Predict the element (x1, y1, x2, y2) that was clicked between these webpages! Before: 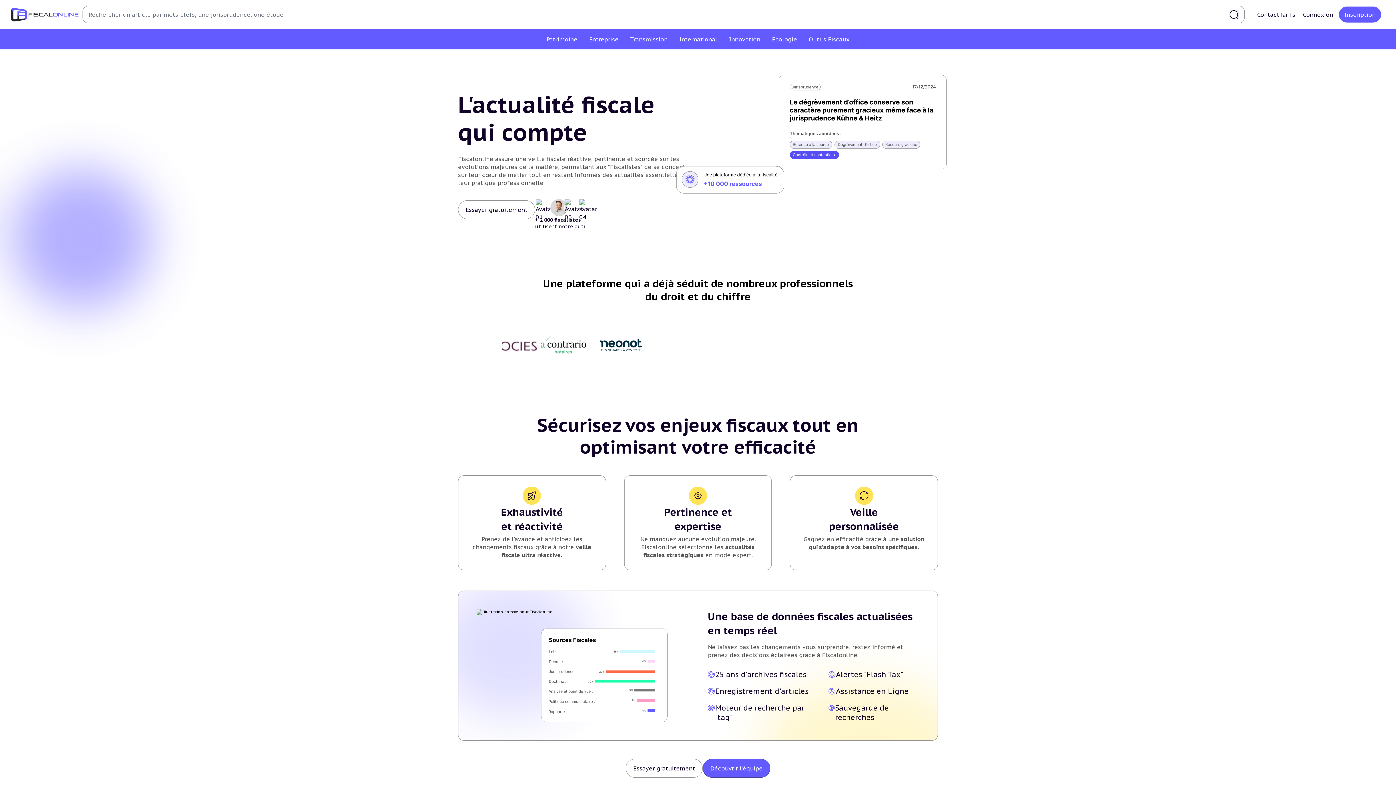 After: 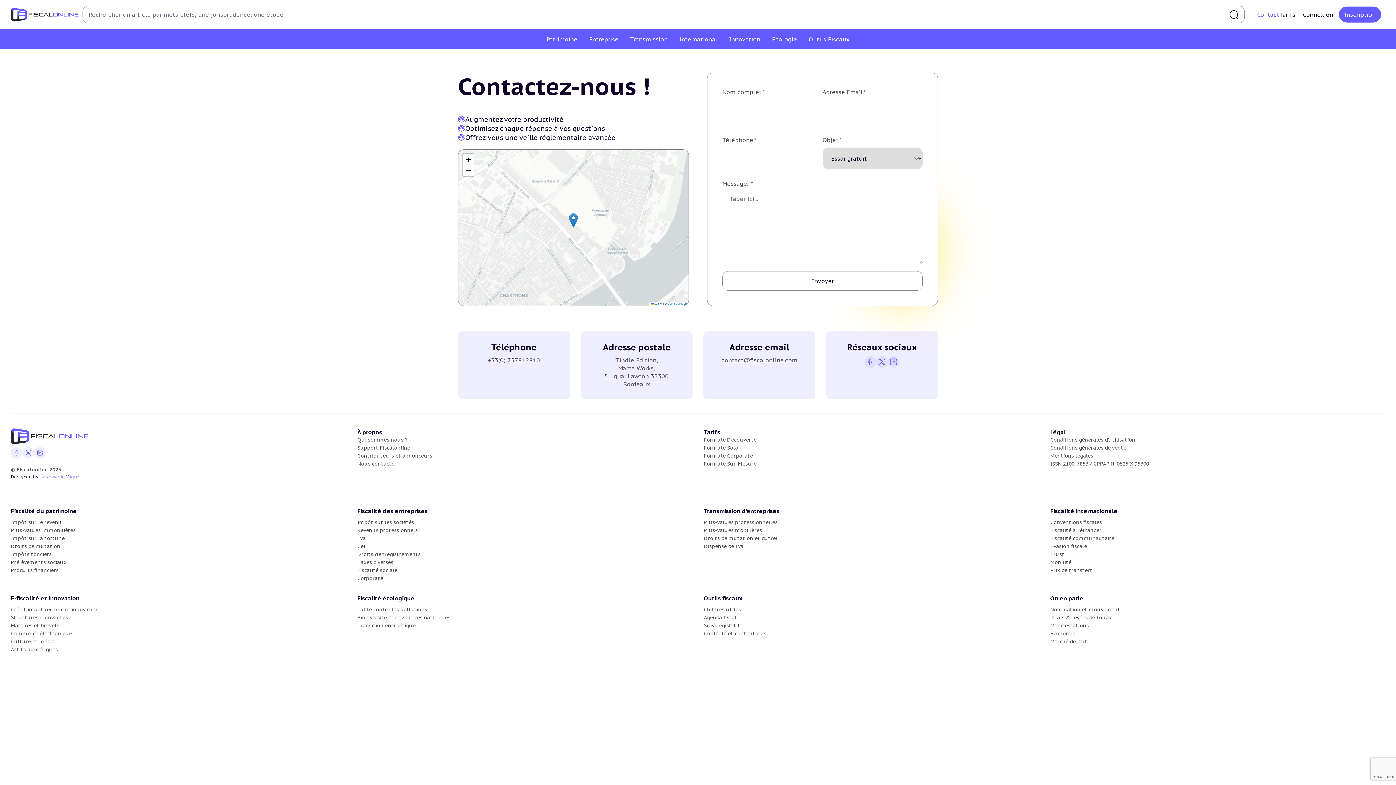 Action: label: Essayer gratuitement bbox: (458, 200, 535, 219)